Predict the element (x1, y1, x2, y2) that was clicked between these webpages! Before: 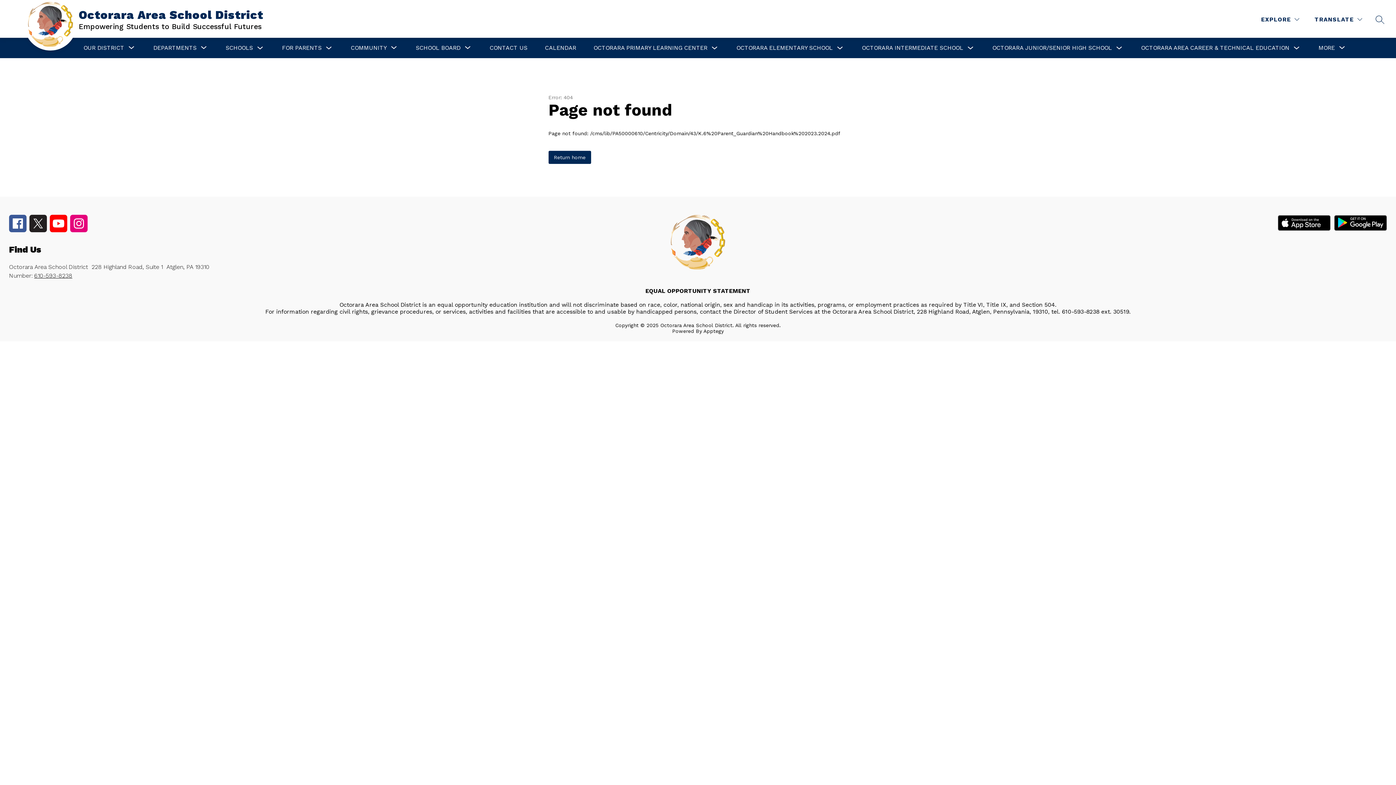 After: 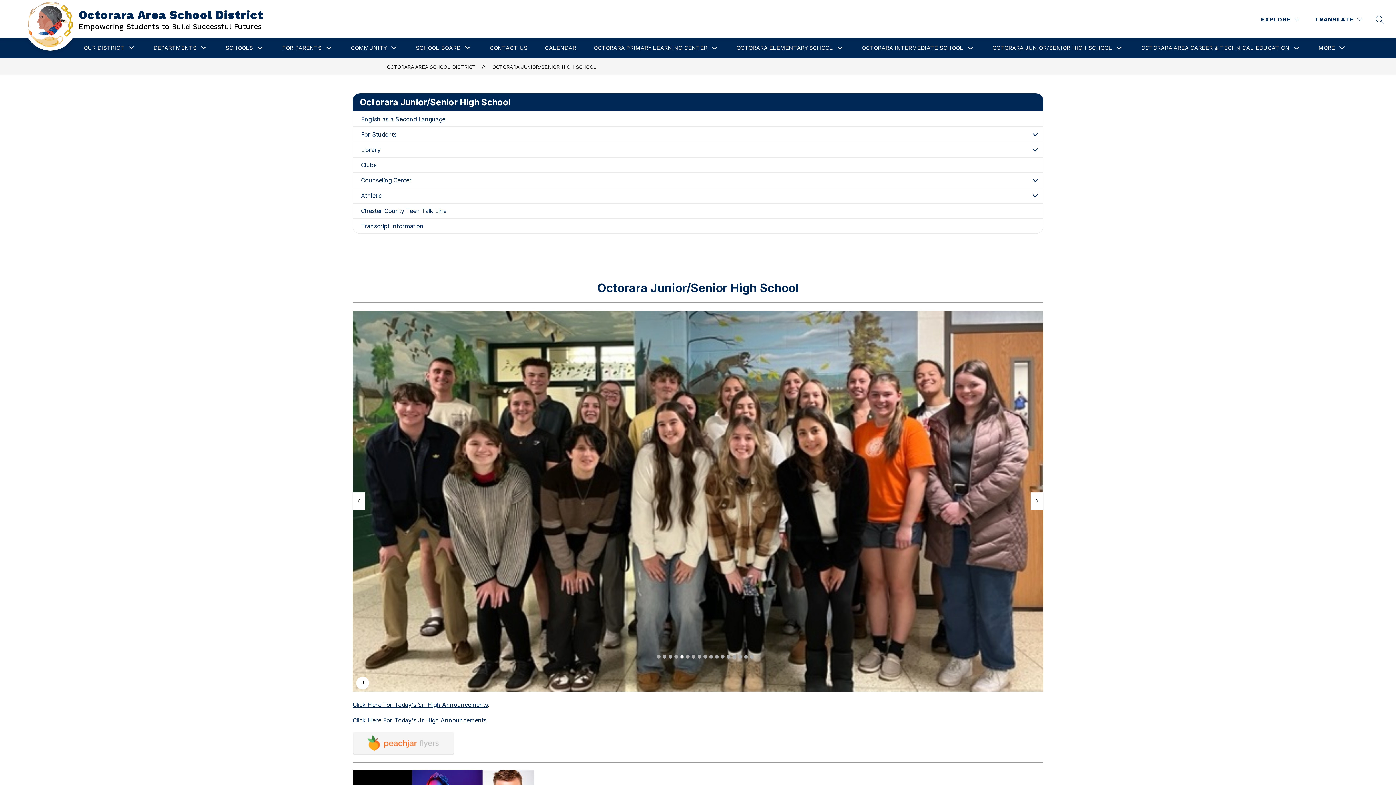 Action: bbox: (992, 44, 1112, 51) label: OCTORARA JUNIOR/SENIOR HIGH SCHOOL